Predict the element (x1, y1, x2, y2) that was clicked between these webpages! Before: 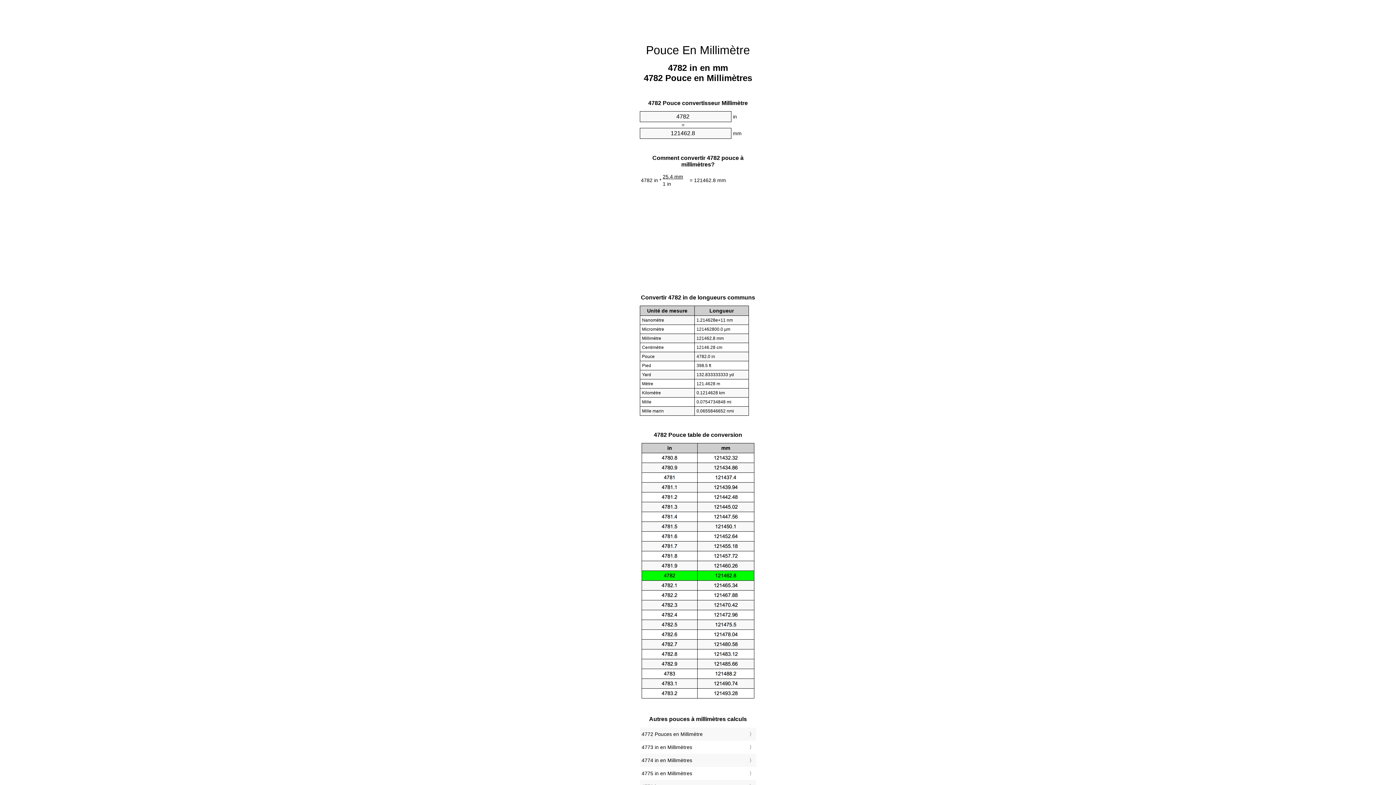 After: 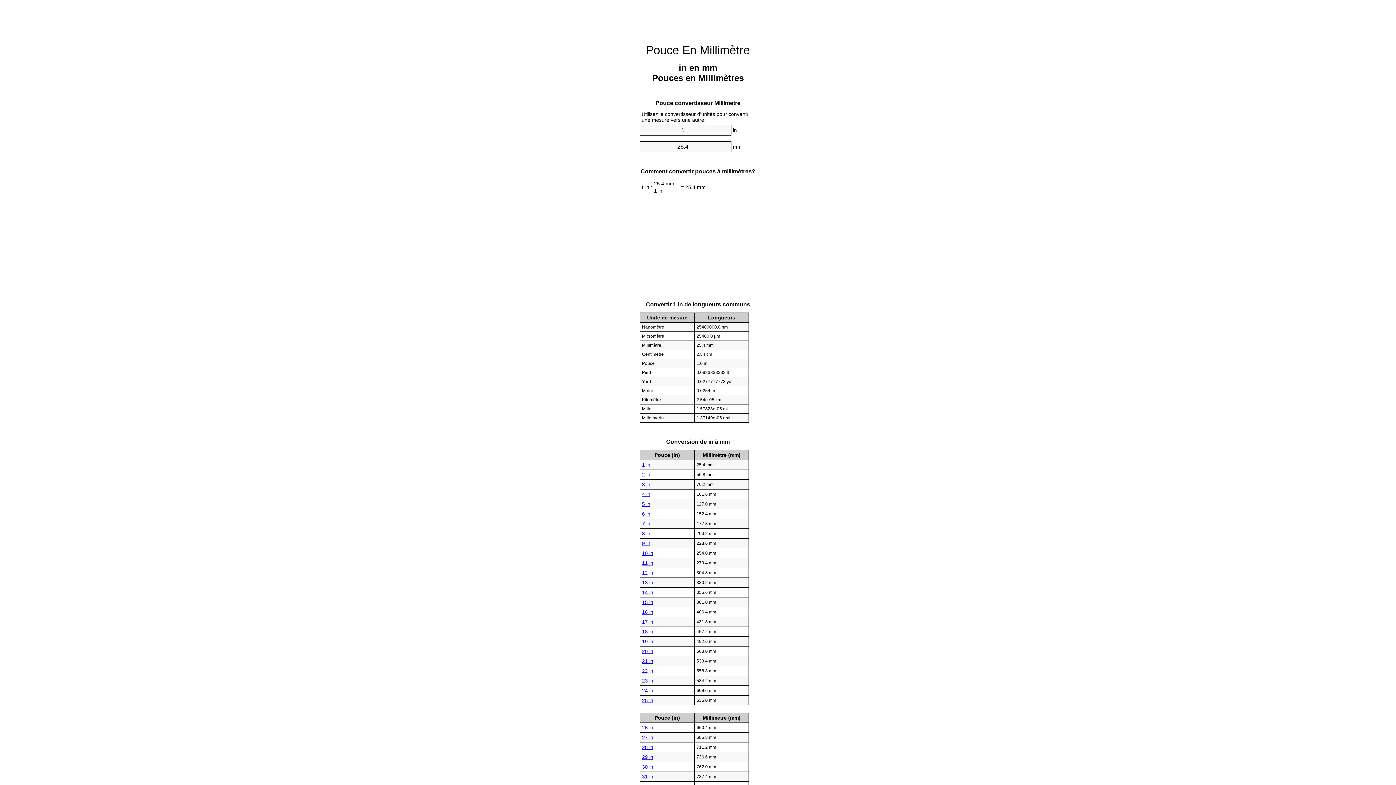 Action: bbox: (646, 43, 750, 56) label: Pouce En Millimètre